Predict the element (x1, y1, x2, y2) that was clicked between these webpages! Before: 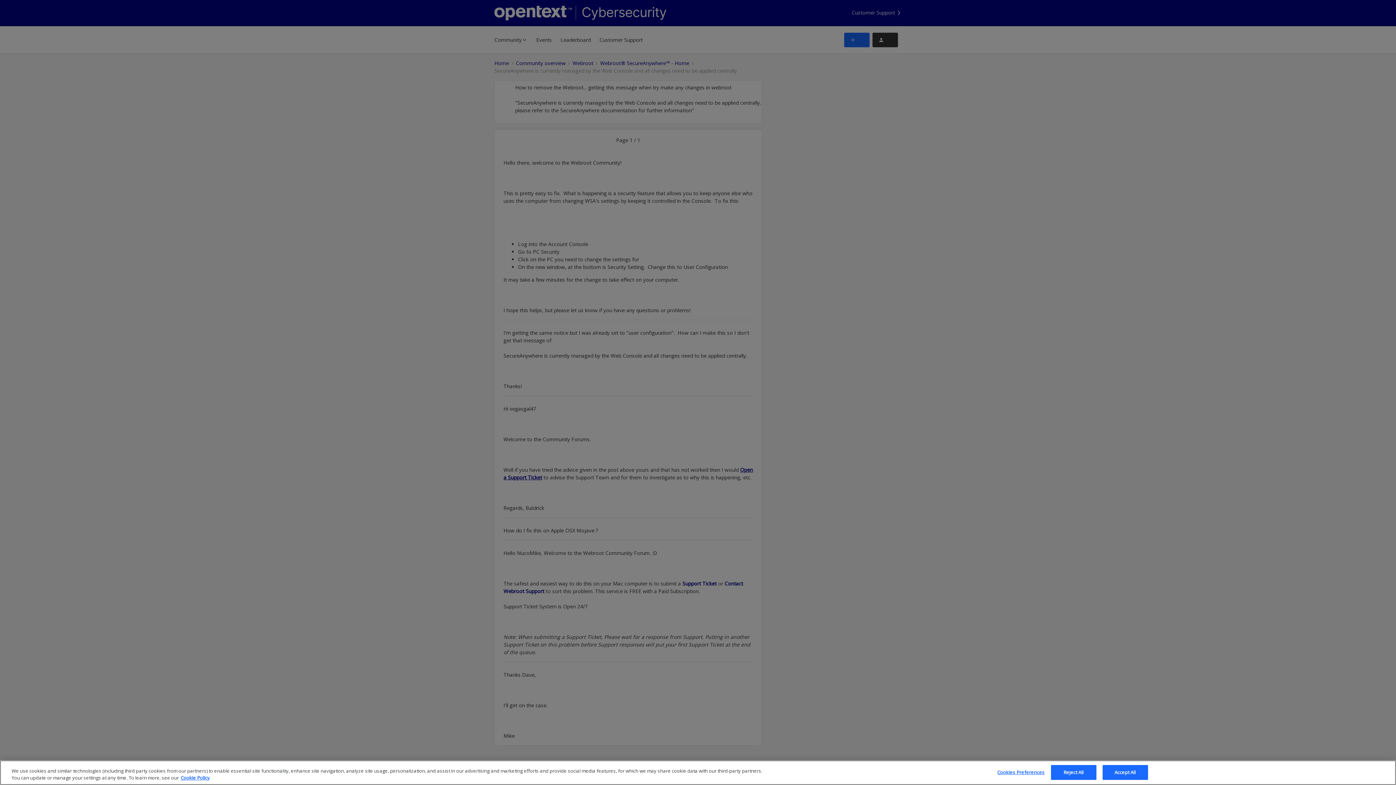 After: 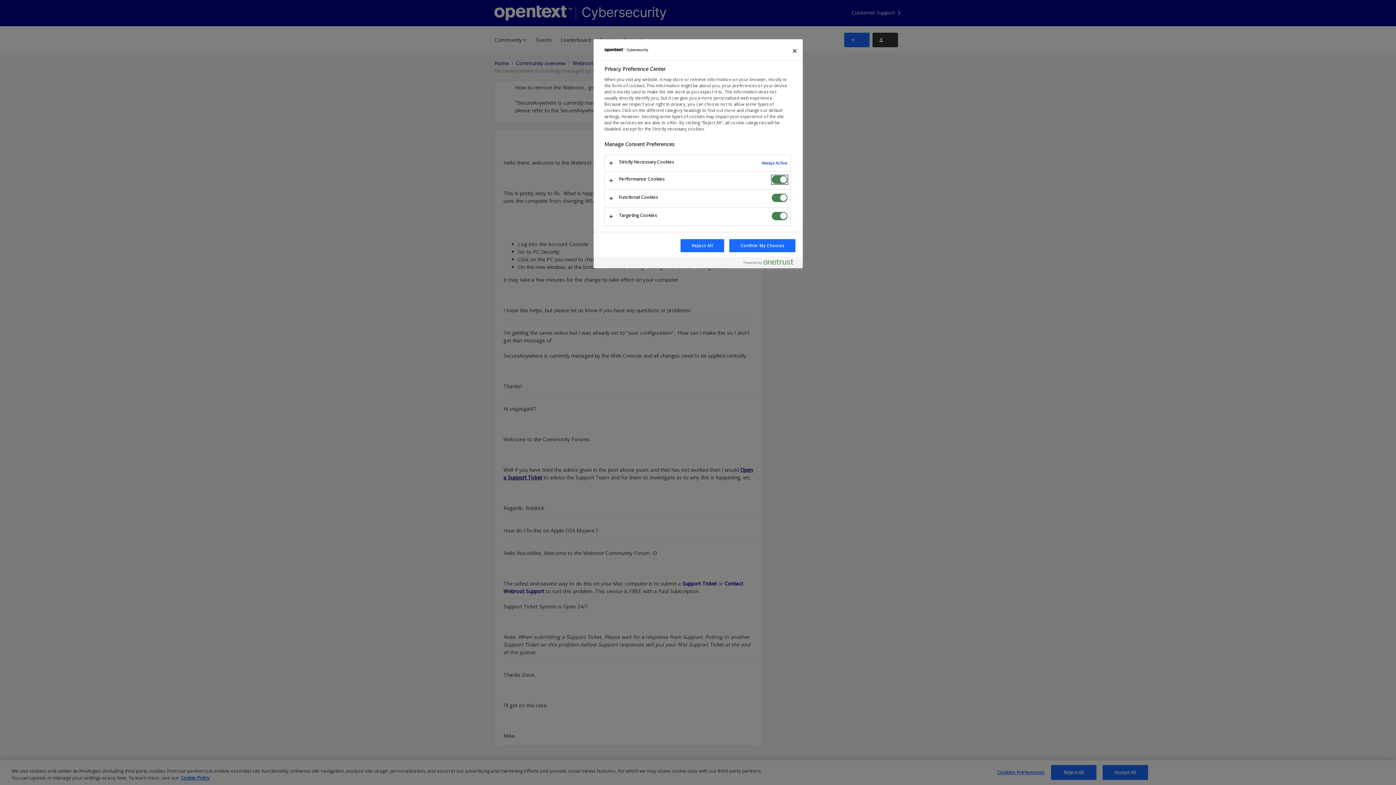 Action: label: Cookies Preferences bbox: (997, 773, 1044, 787)